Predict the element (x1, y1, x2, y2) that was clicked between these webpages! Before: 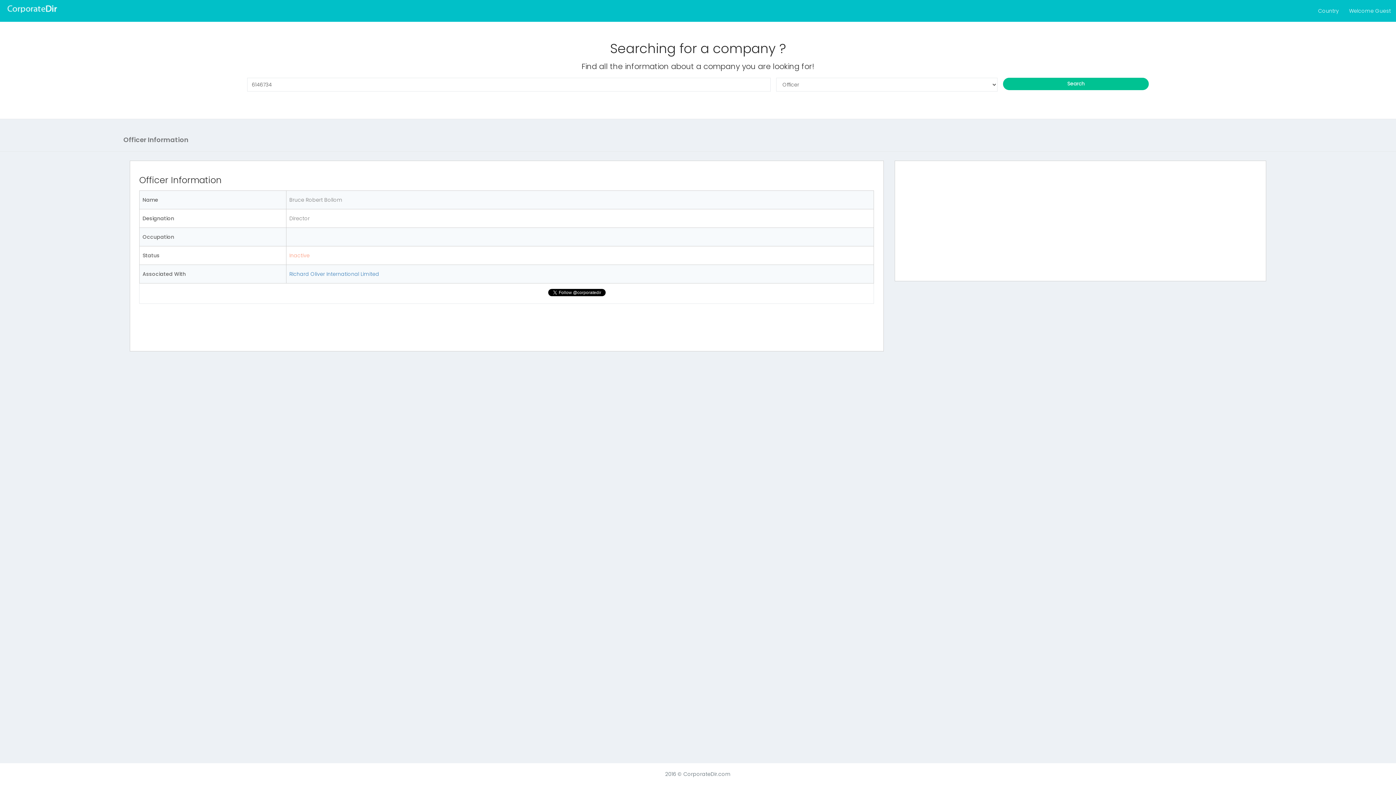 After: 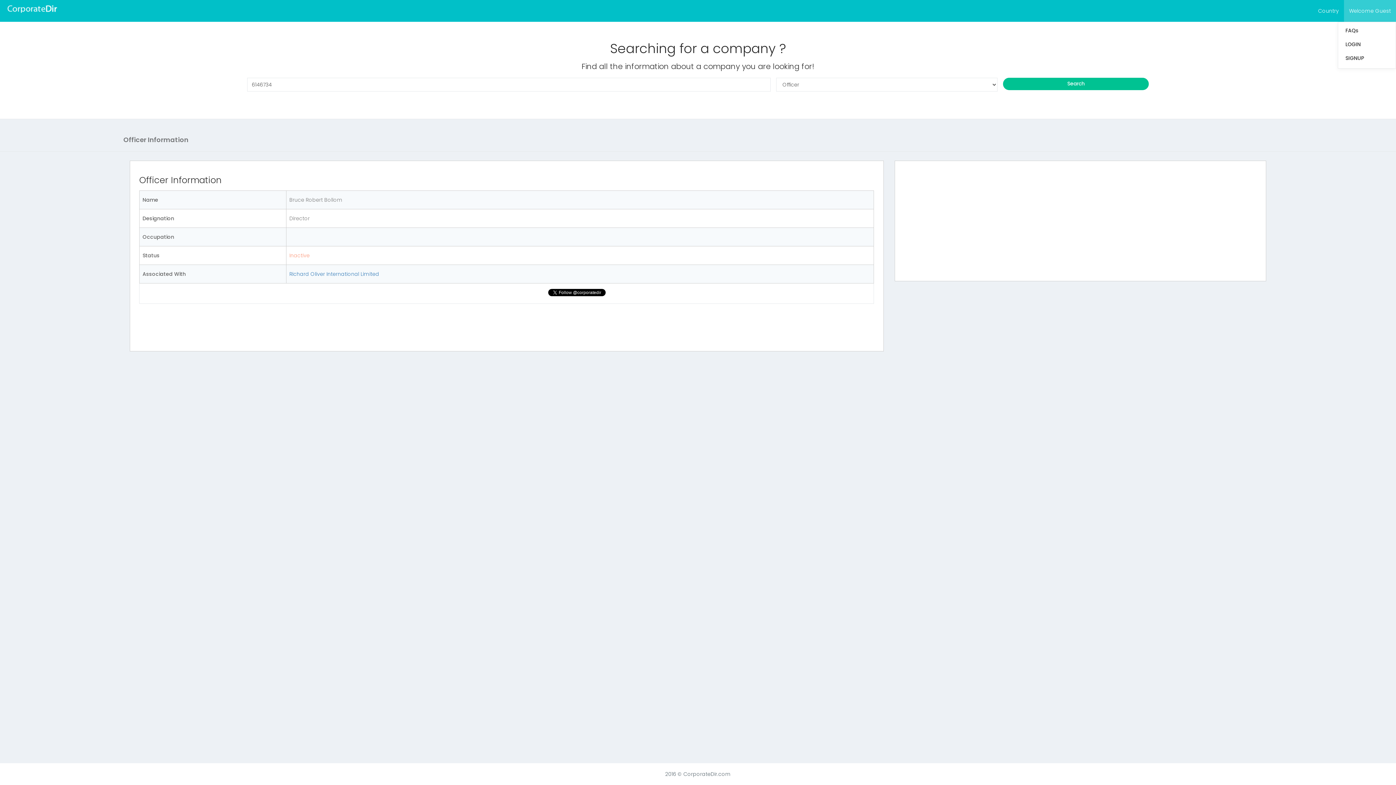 Action: bbox: (1344, 0, 1396, 21) label: Welcome Guest